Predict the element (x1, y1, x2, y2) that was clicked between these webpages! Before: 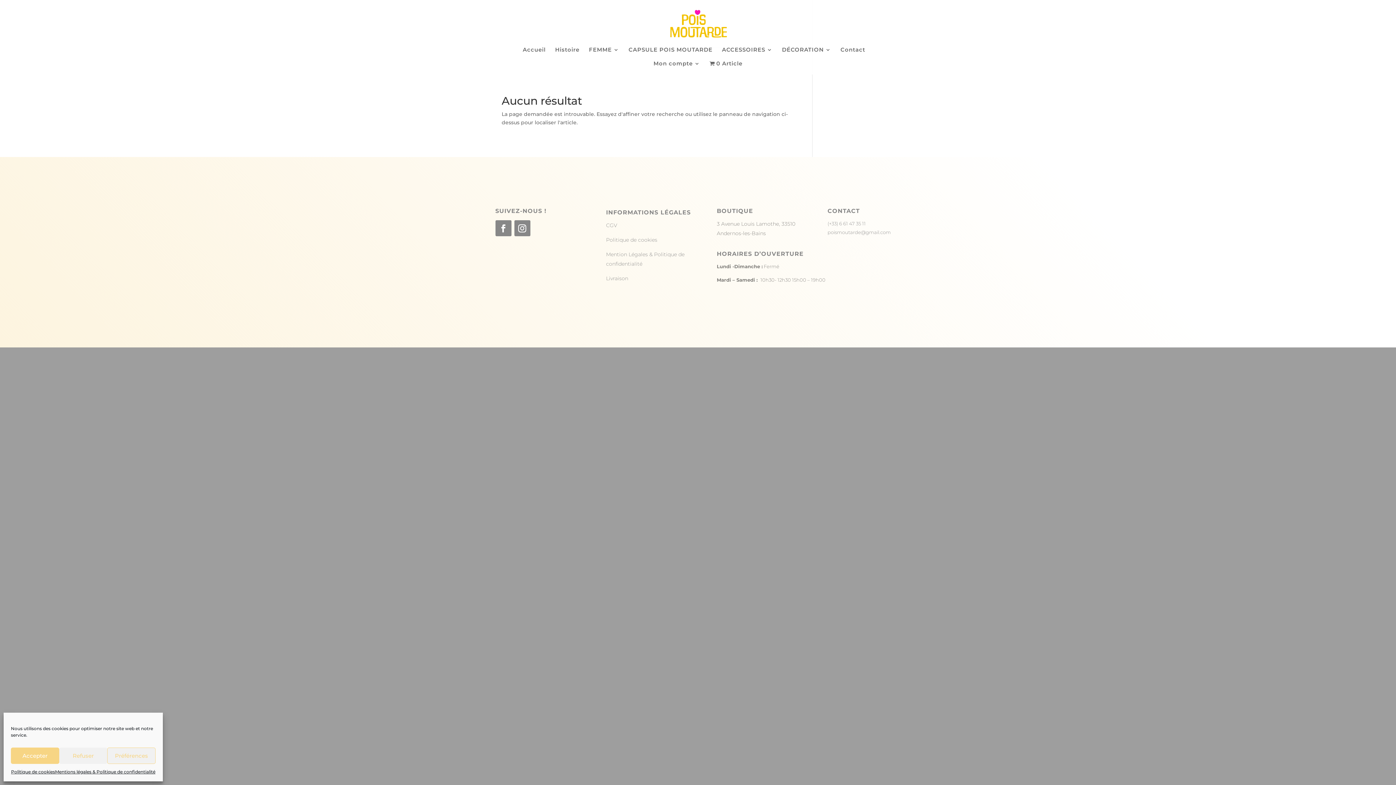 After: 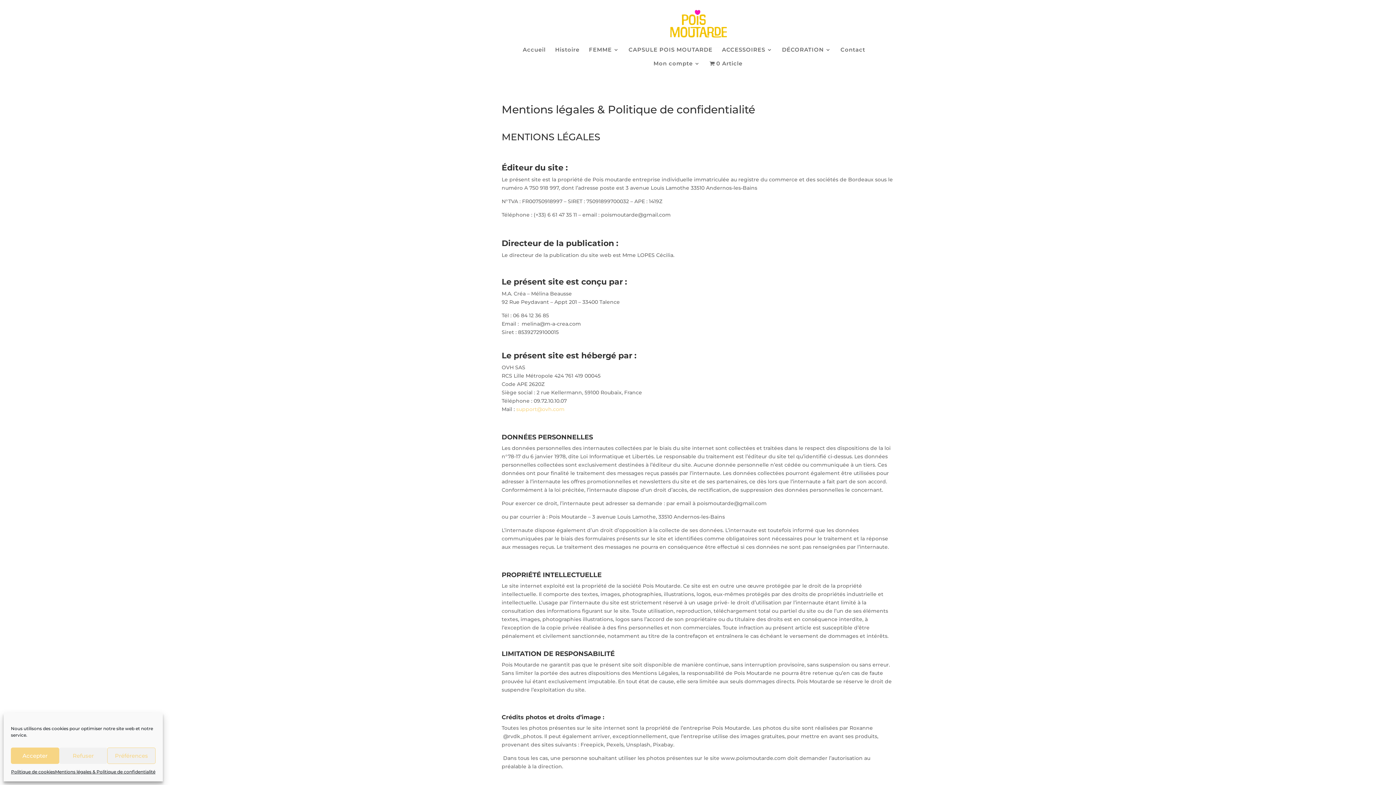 Action: label: Mentions légales & Politique de confidentialité bbox: (55, 768, 155, 776)